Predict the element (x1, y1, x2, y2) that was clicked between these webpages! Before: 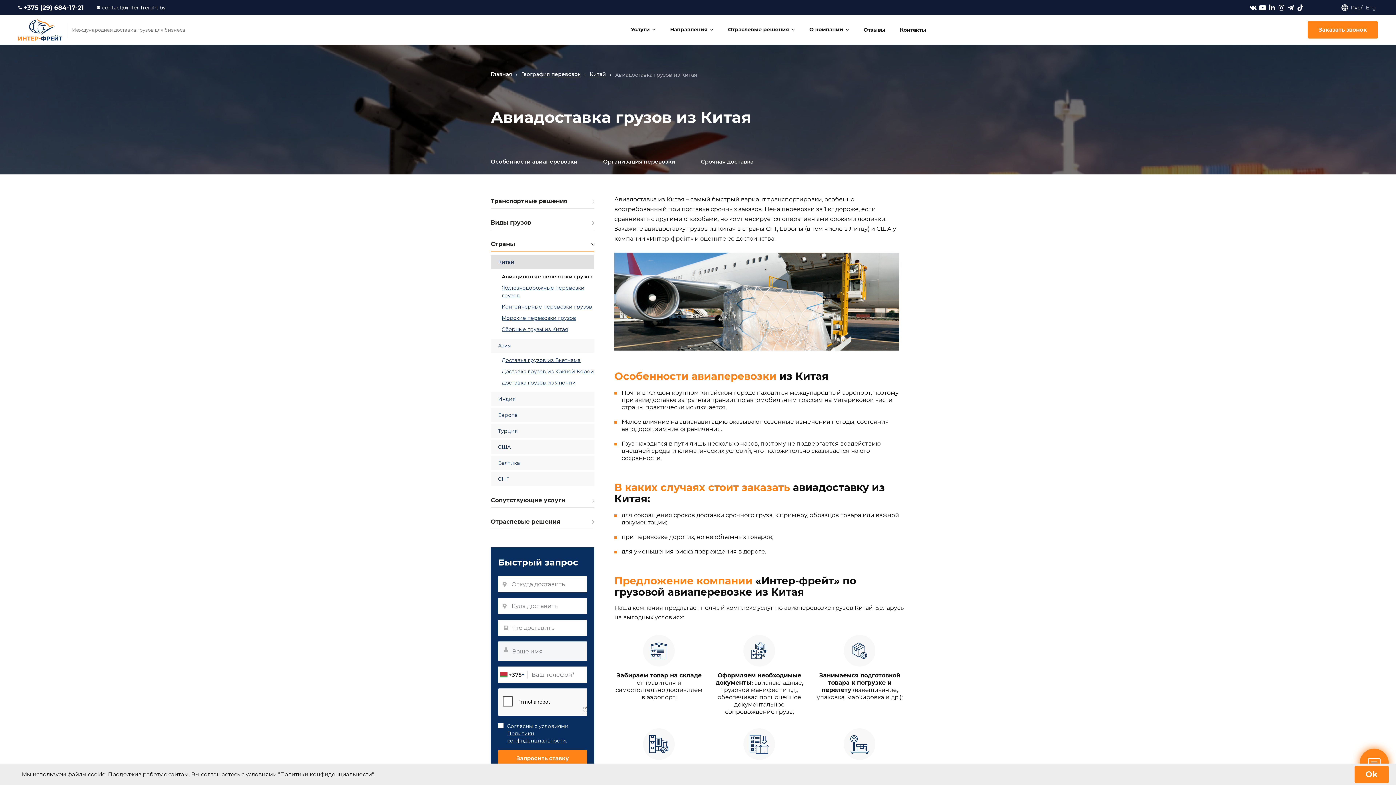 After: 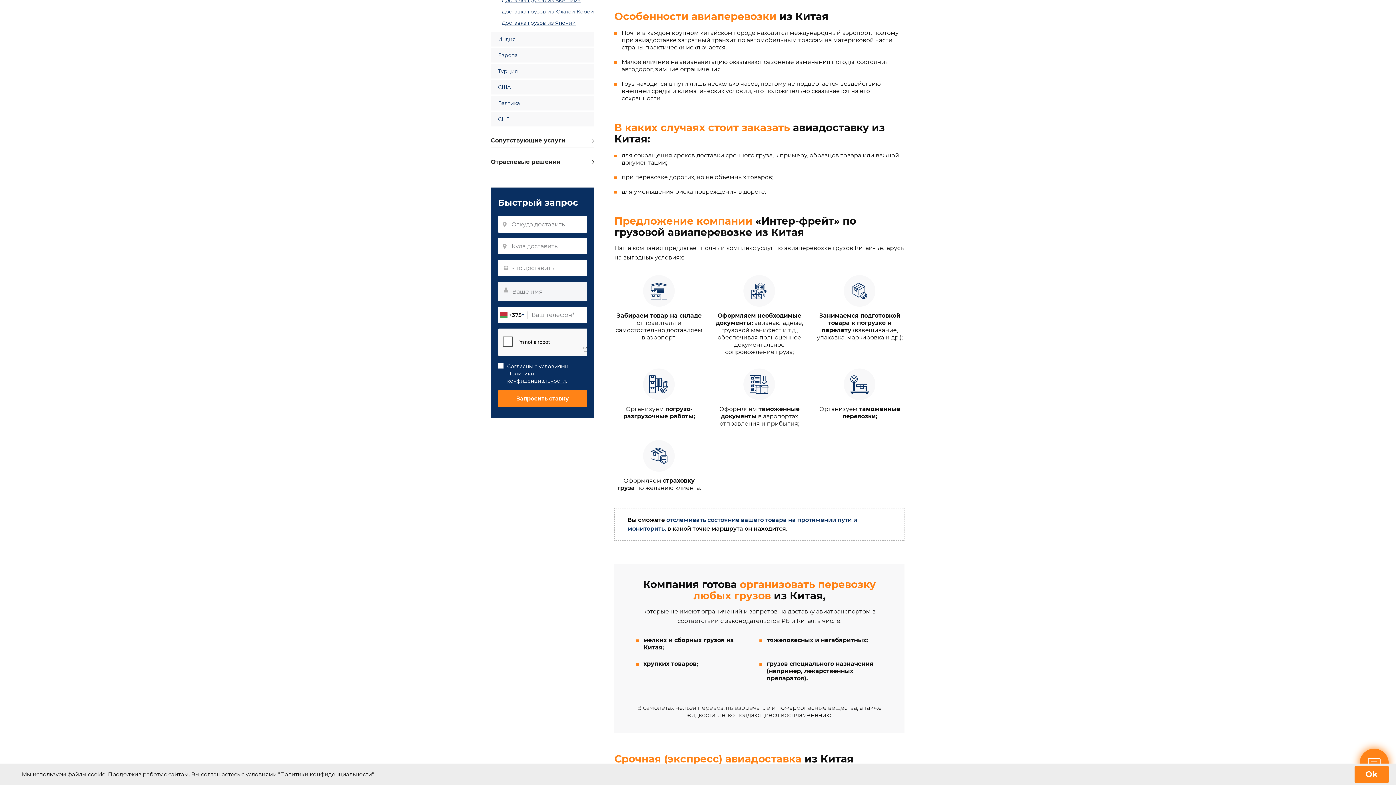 Action: bbox: (490, 149, 577, 174) label: Особенности авиаперевозки